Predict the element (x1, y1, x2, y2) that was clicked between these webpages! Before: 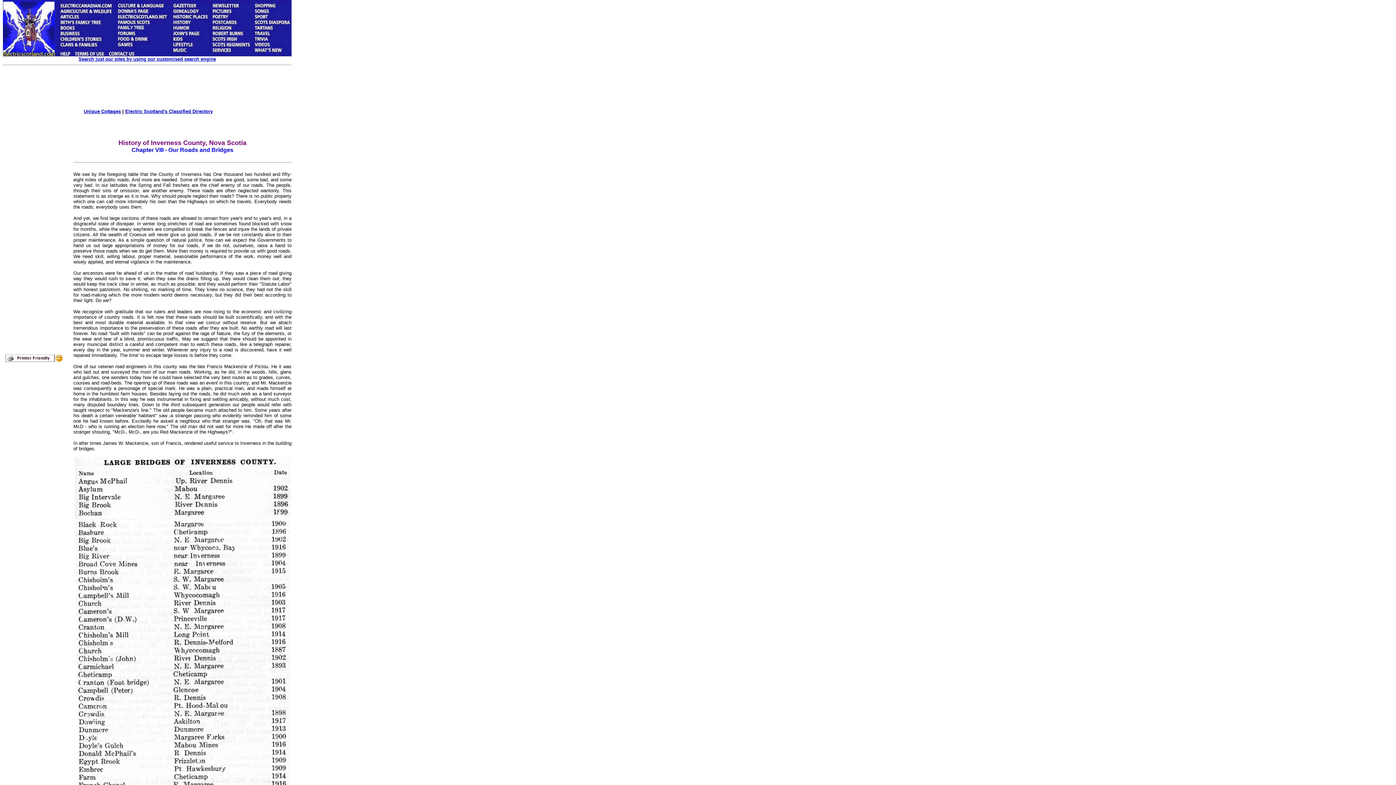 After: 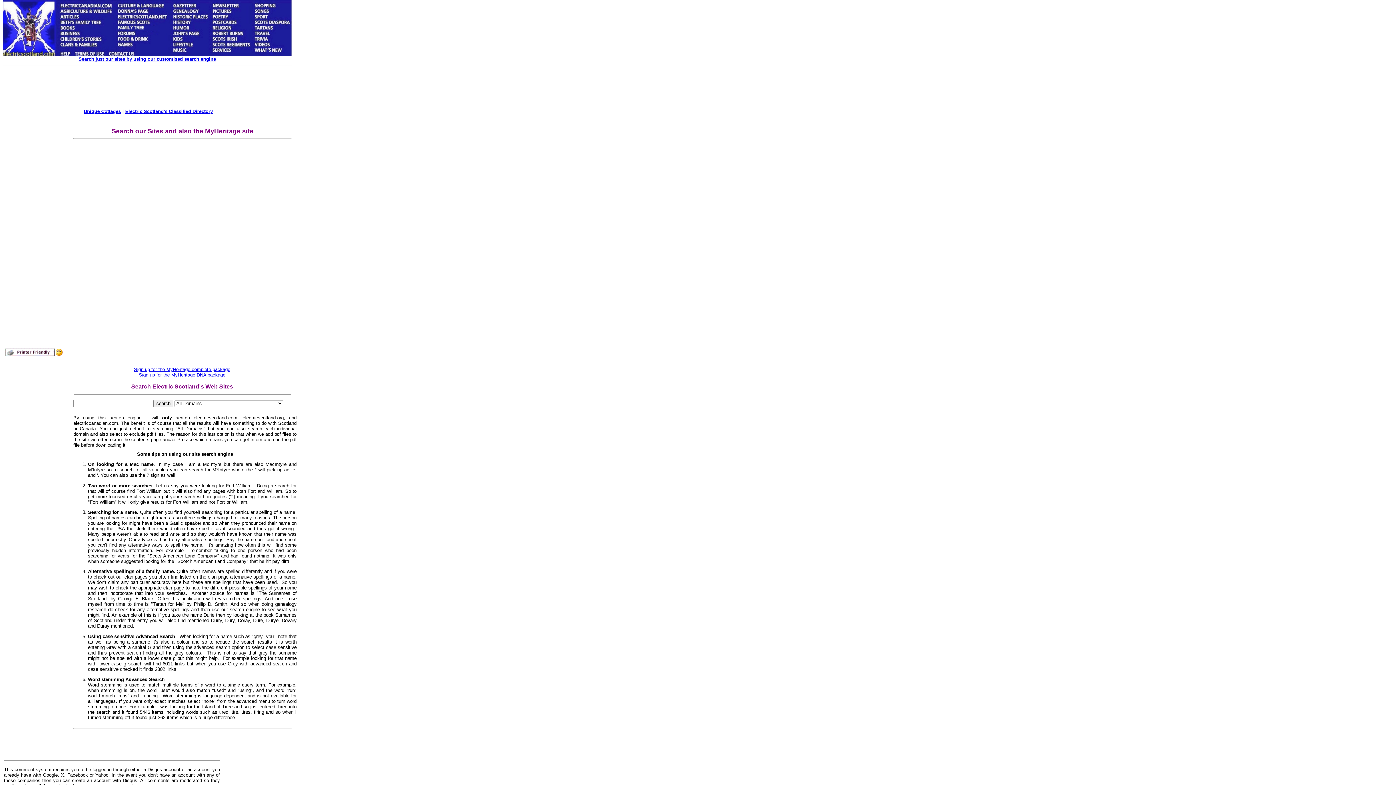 Action: label: Search just our sites by using our customised search engine bbox: (78, 56, 216, 61)